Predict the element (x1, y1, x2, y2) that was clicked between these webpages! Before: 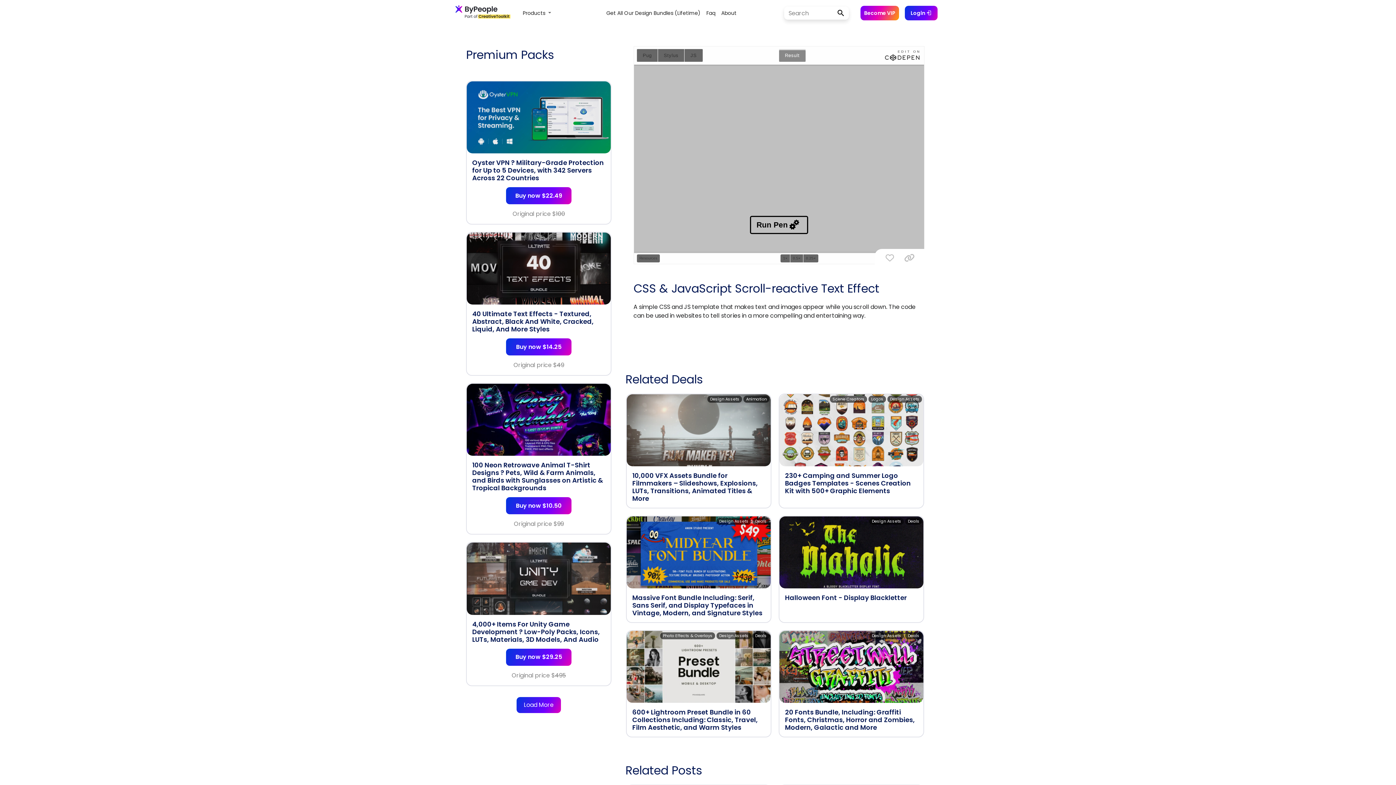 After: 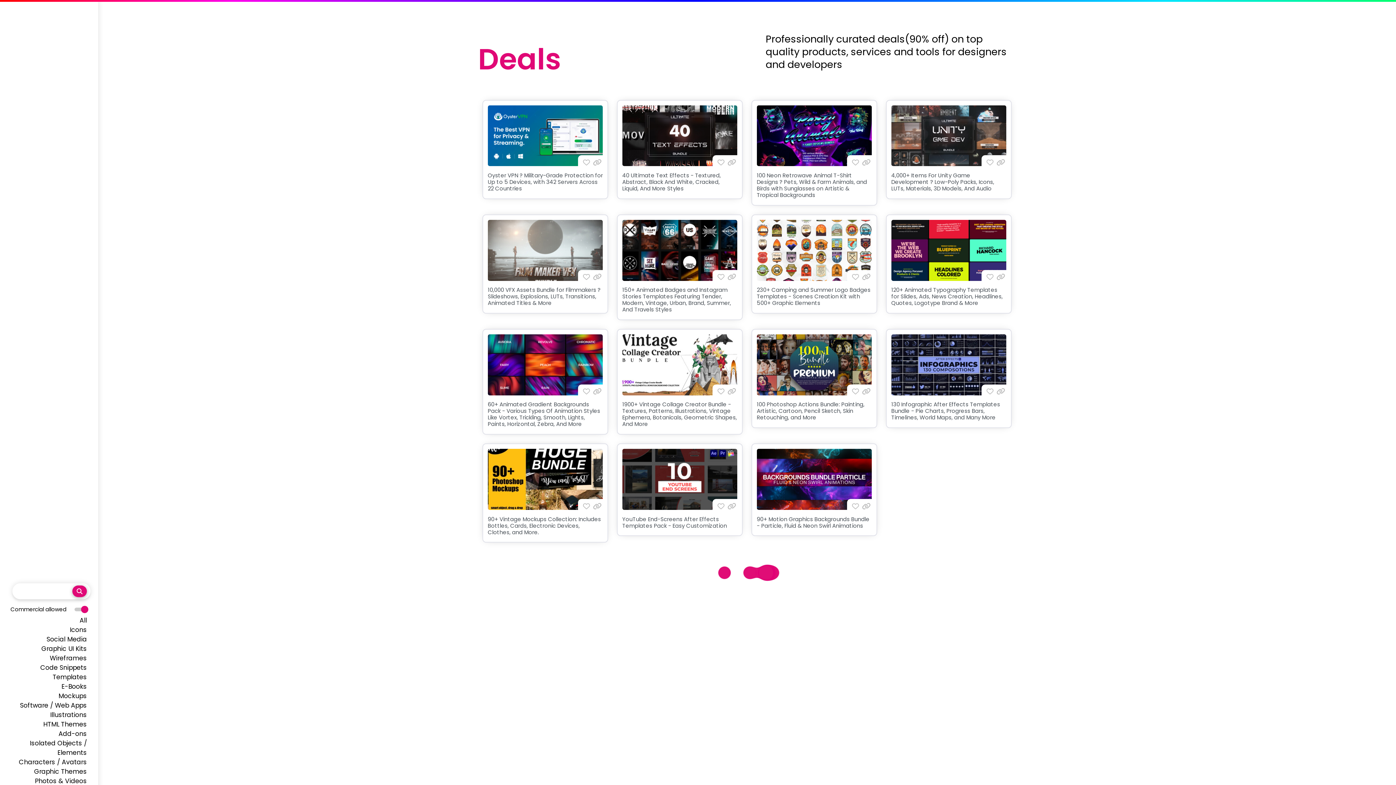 Action: bbox: (905, 632, 922, 639) label: Deals